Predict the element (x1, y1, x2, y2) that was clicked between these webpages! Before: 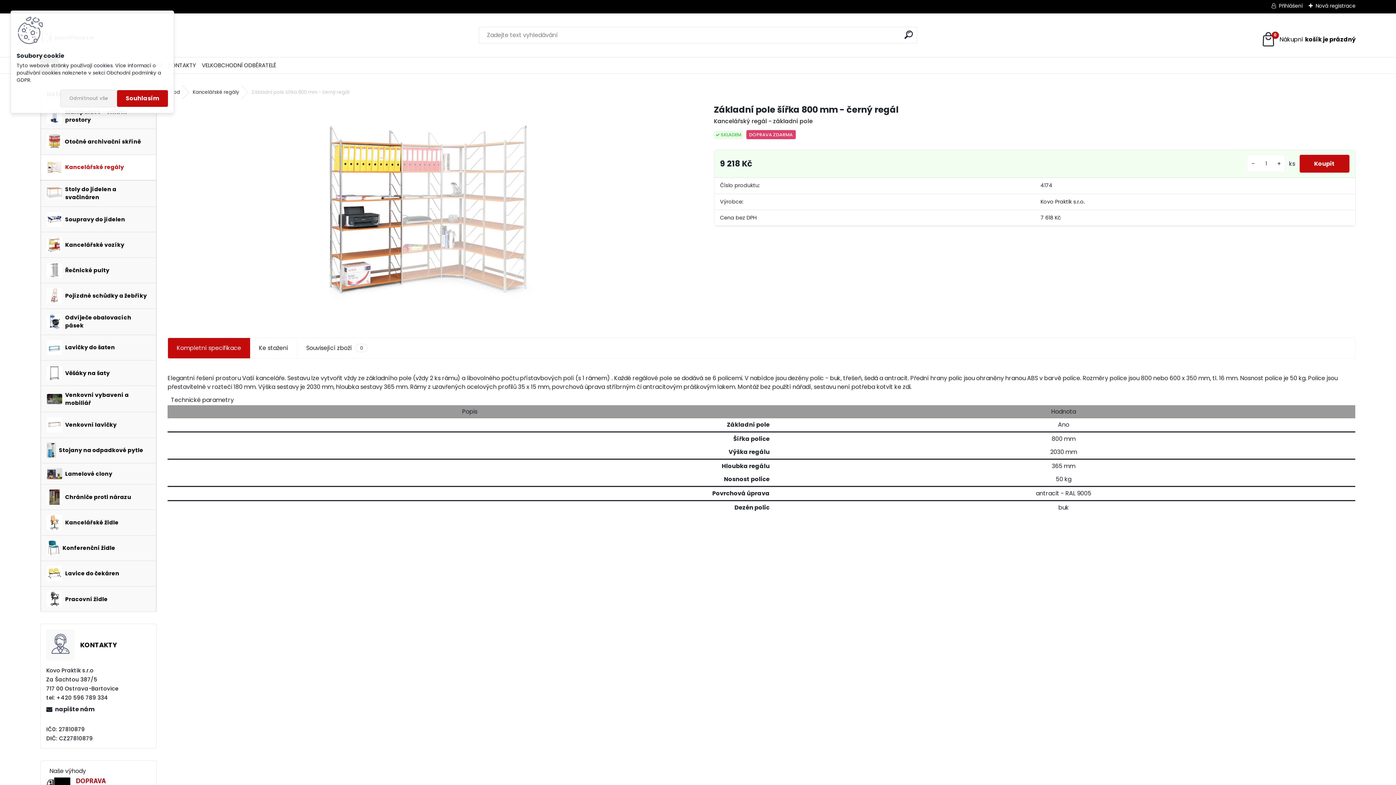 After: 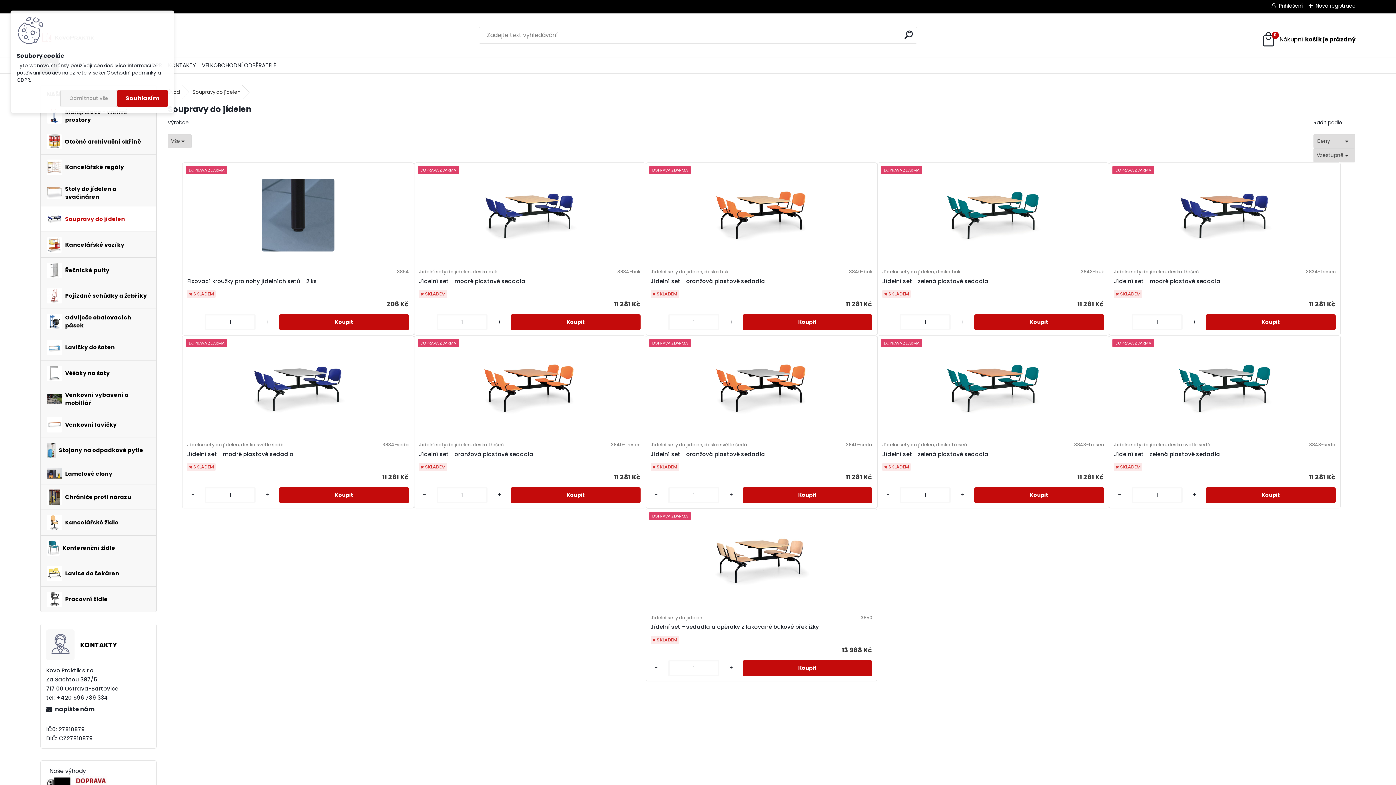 Action: bbox: (40, 206, 156, 232) label: Soupravy do jídelen